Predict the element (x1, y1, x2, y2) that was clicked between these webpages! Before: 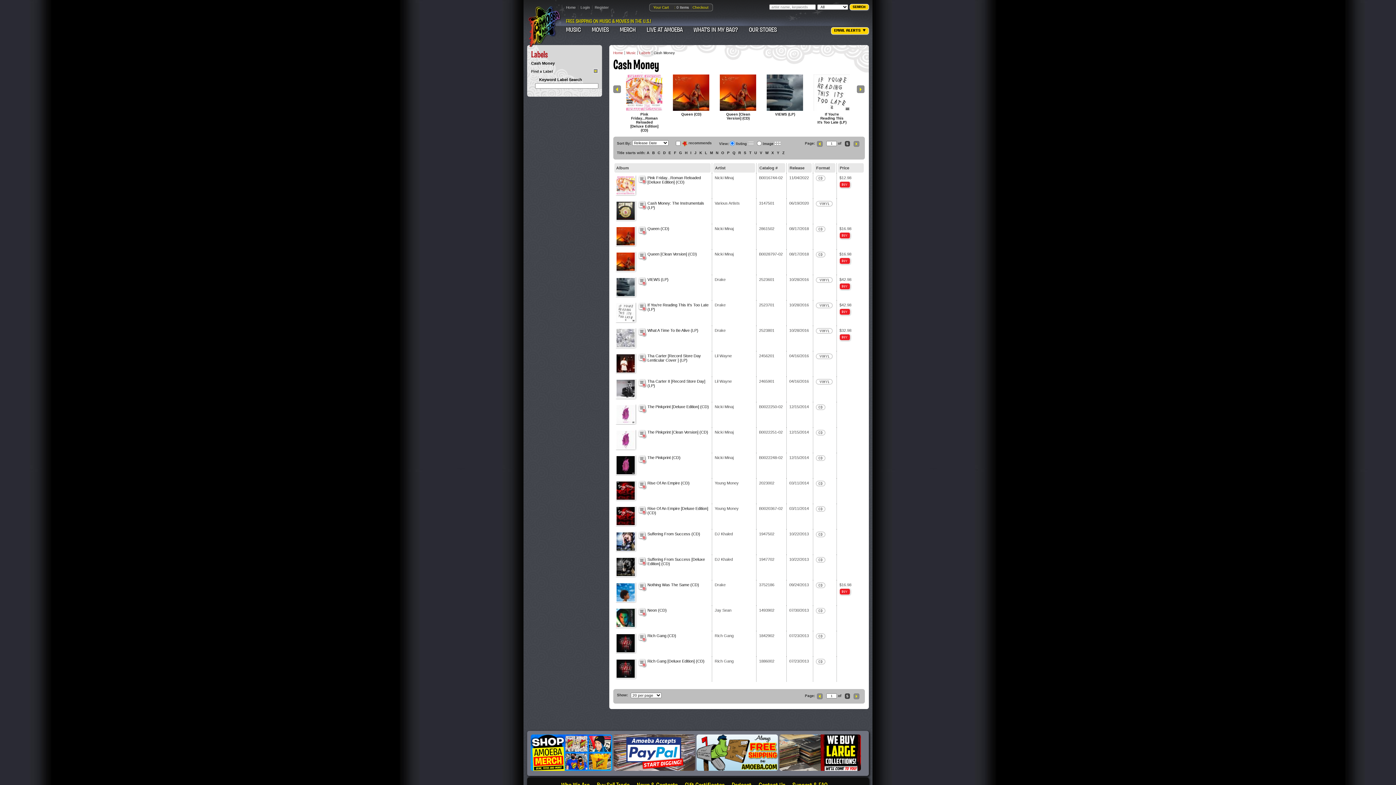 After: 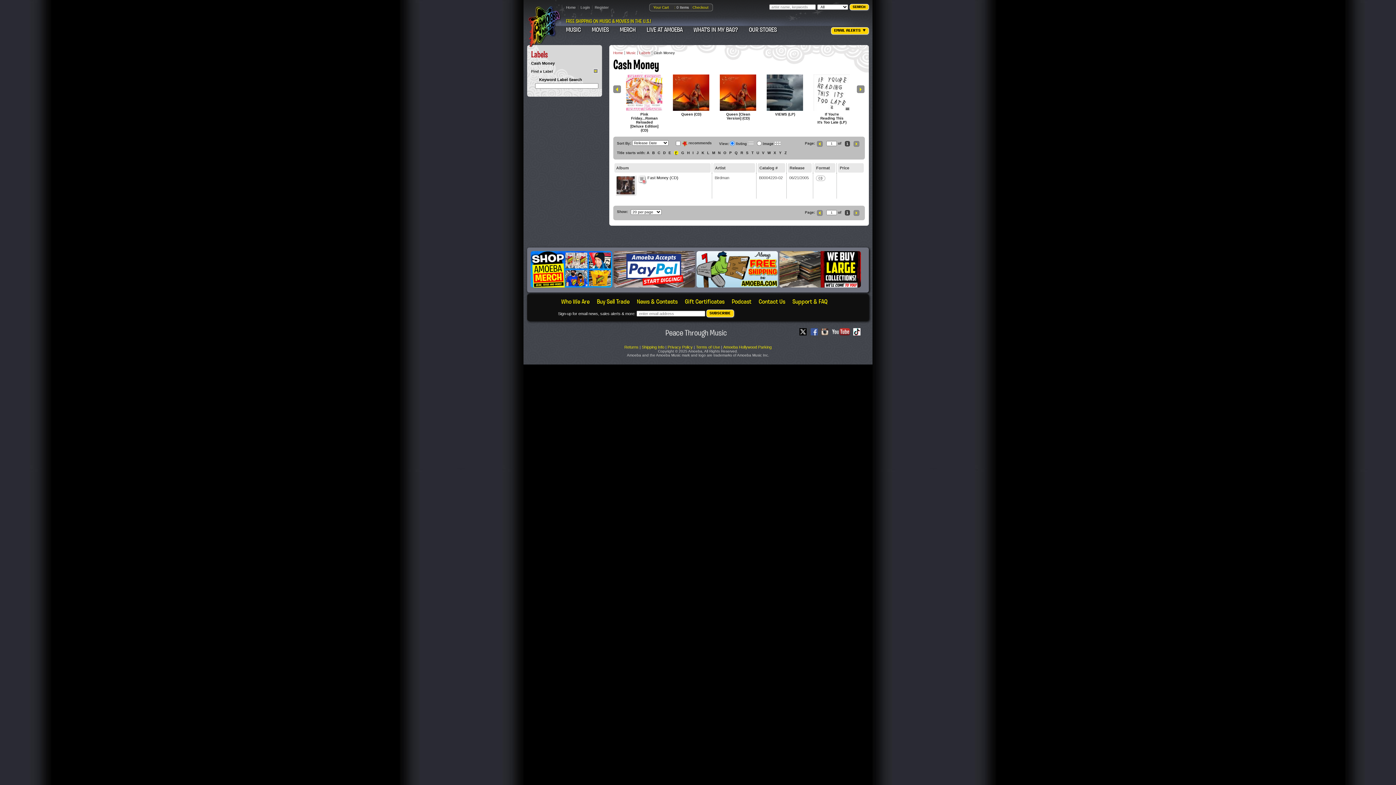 Action: bbox: (674, 150, 676, 154) label: F